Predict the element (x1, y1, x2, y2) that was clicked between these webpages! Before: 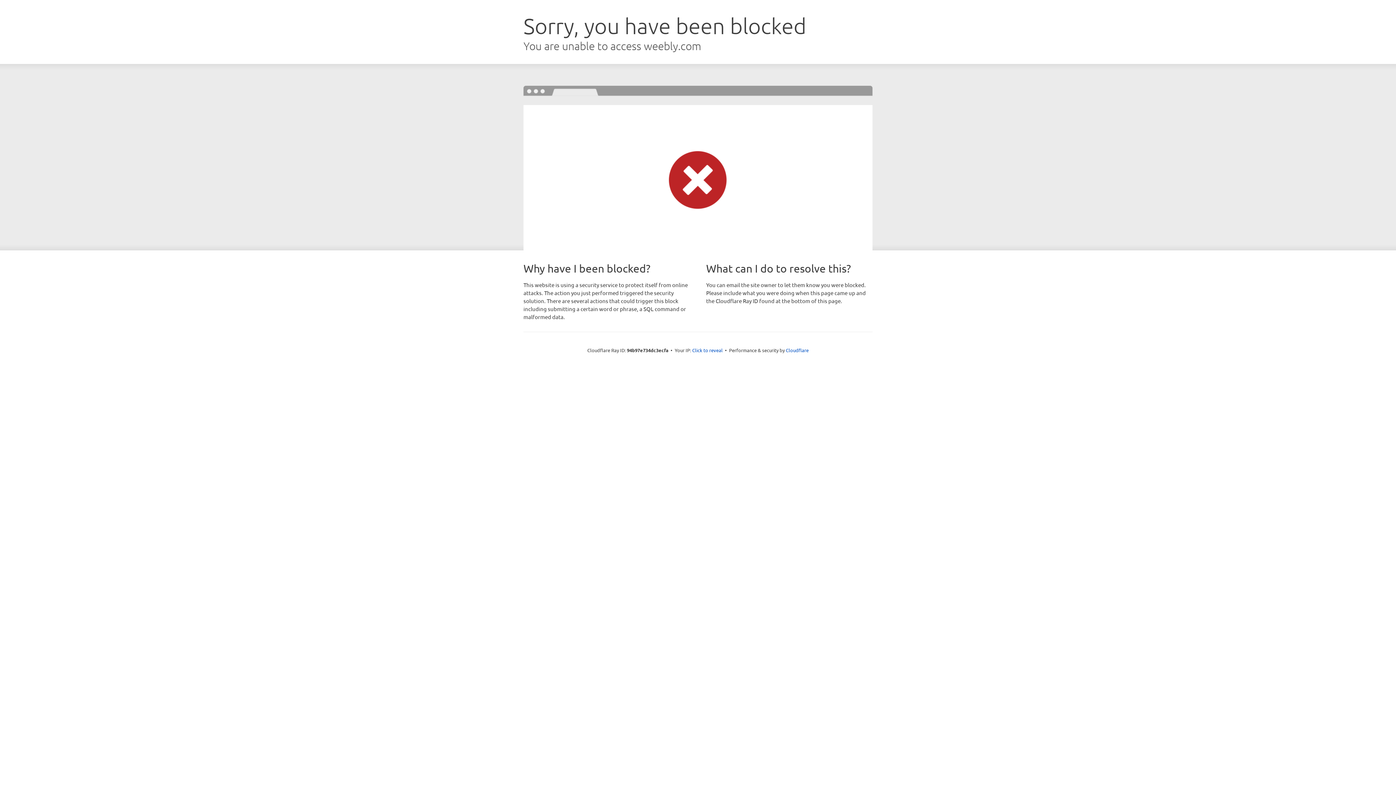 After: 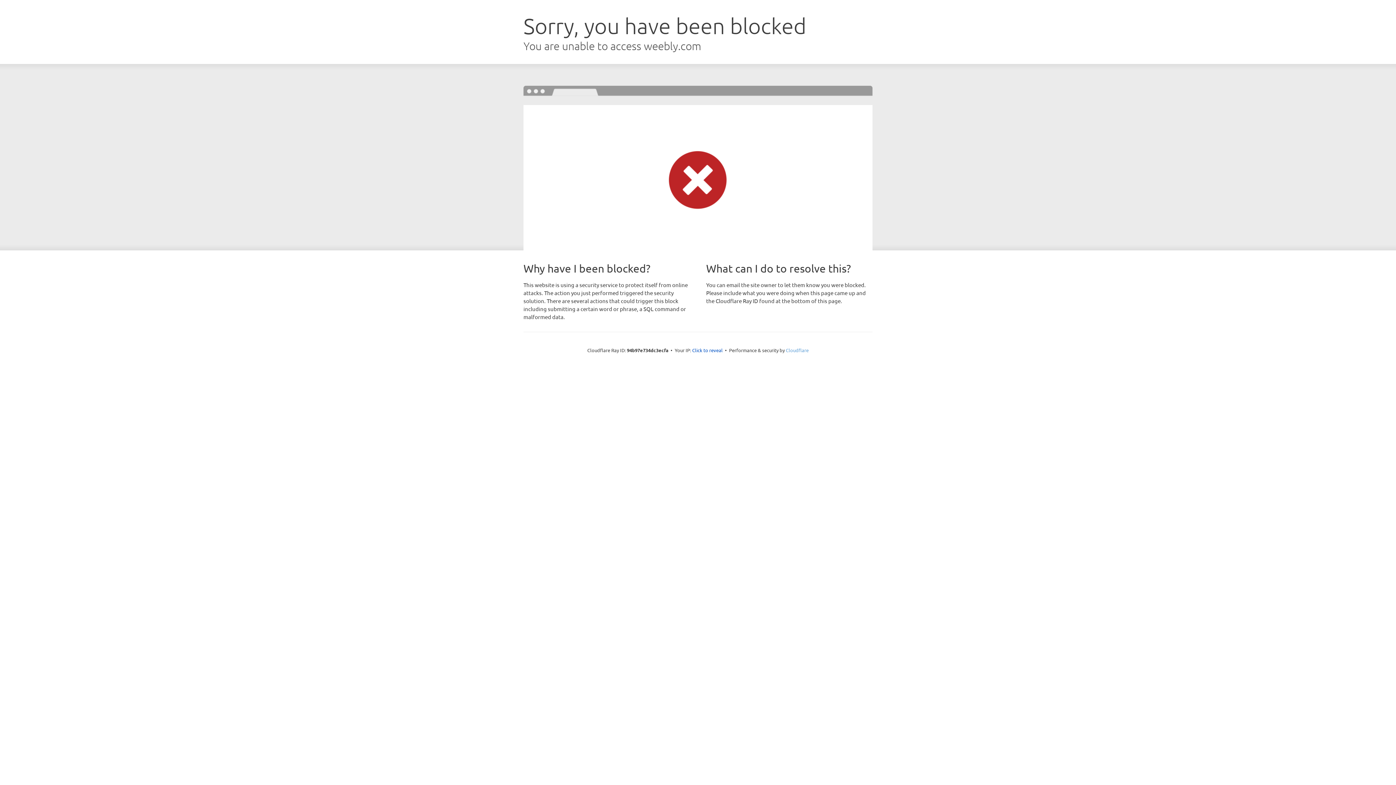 Action: bbox: (786, 347, 808, 353) label: Cloudflare